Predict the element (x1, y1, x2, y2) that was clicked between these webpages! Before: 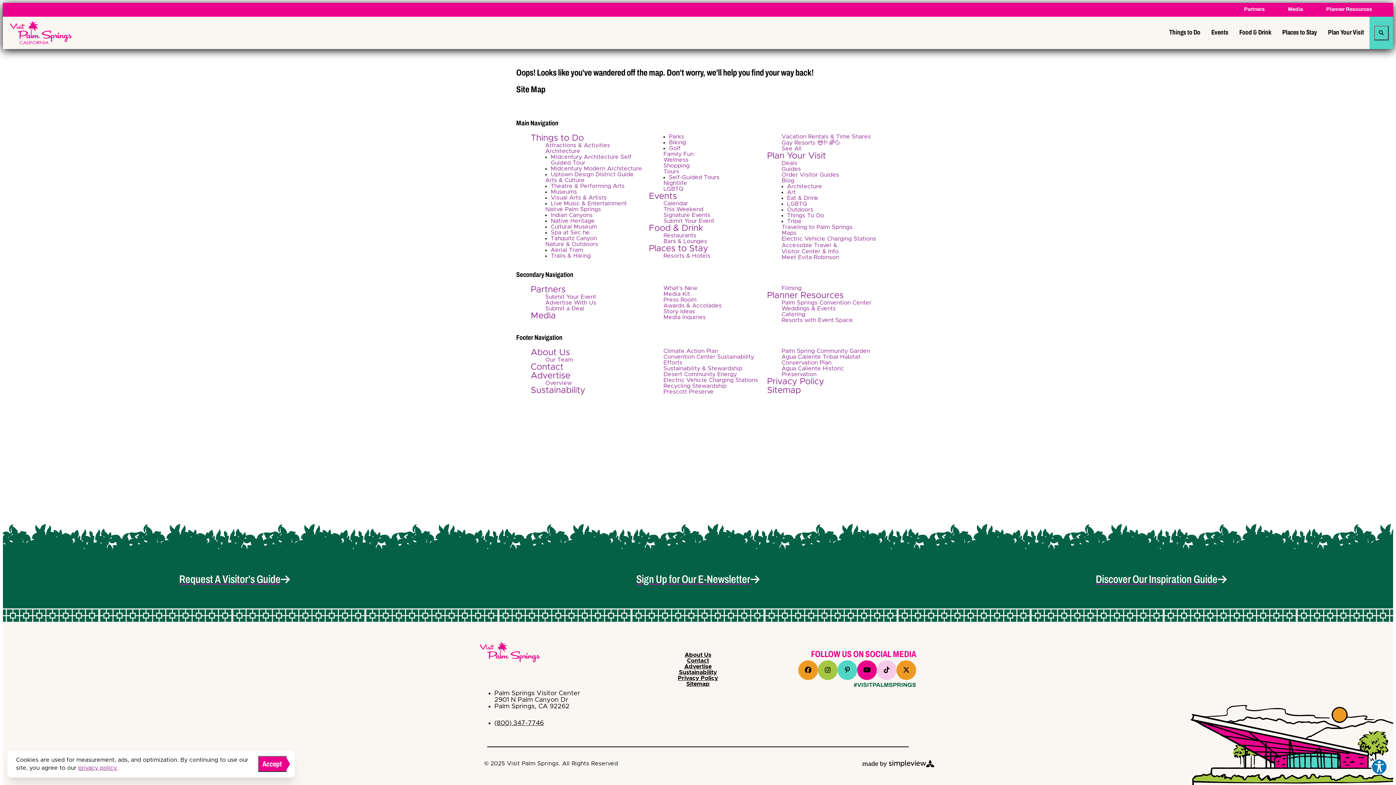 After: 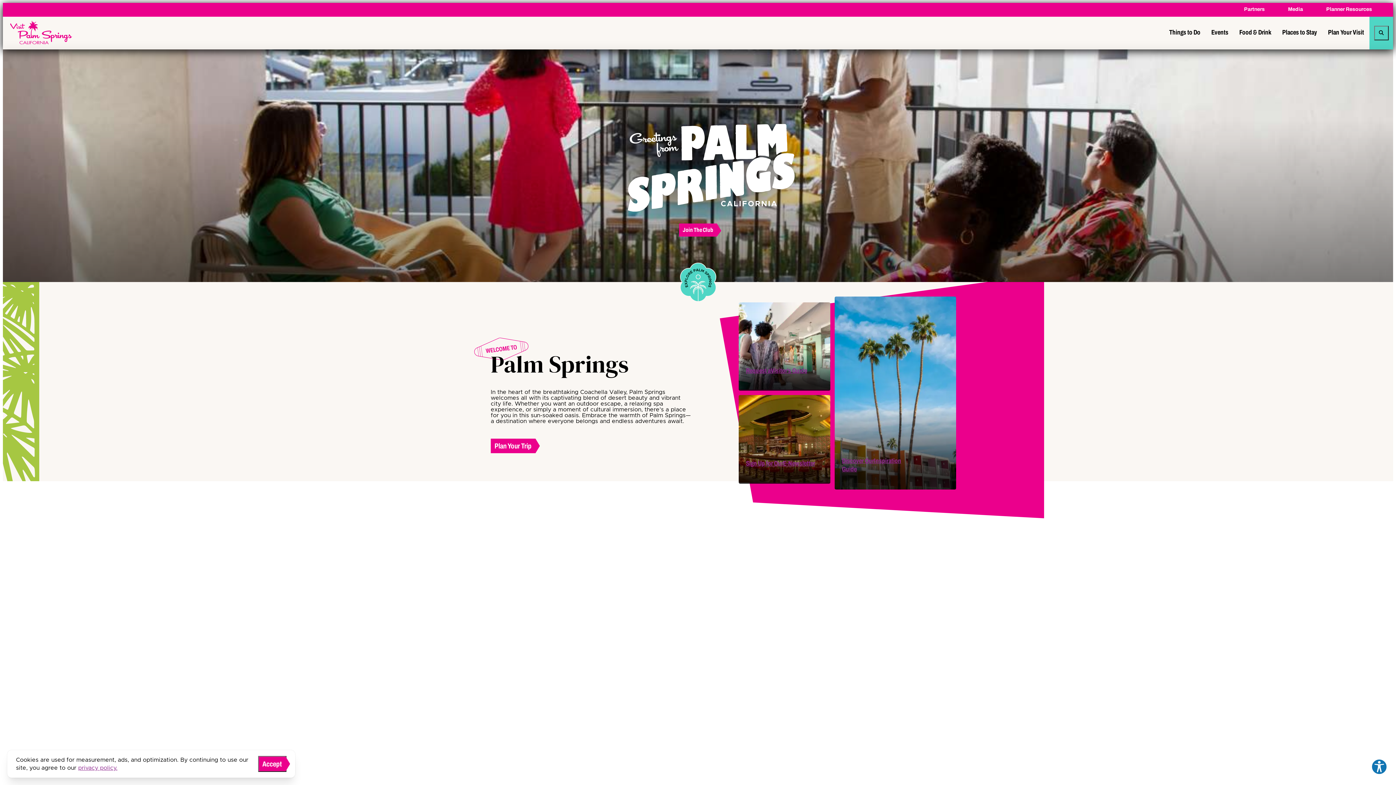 Action: bbox: (10, 43, 72, 49) label: Palm Springs Bureau of Tourism (Palm Springs, Visit)